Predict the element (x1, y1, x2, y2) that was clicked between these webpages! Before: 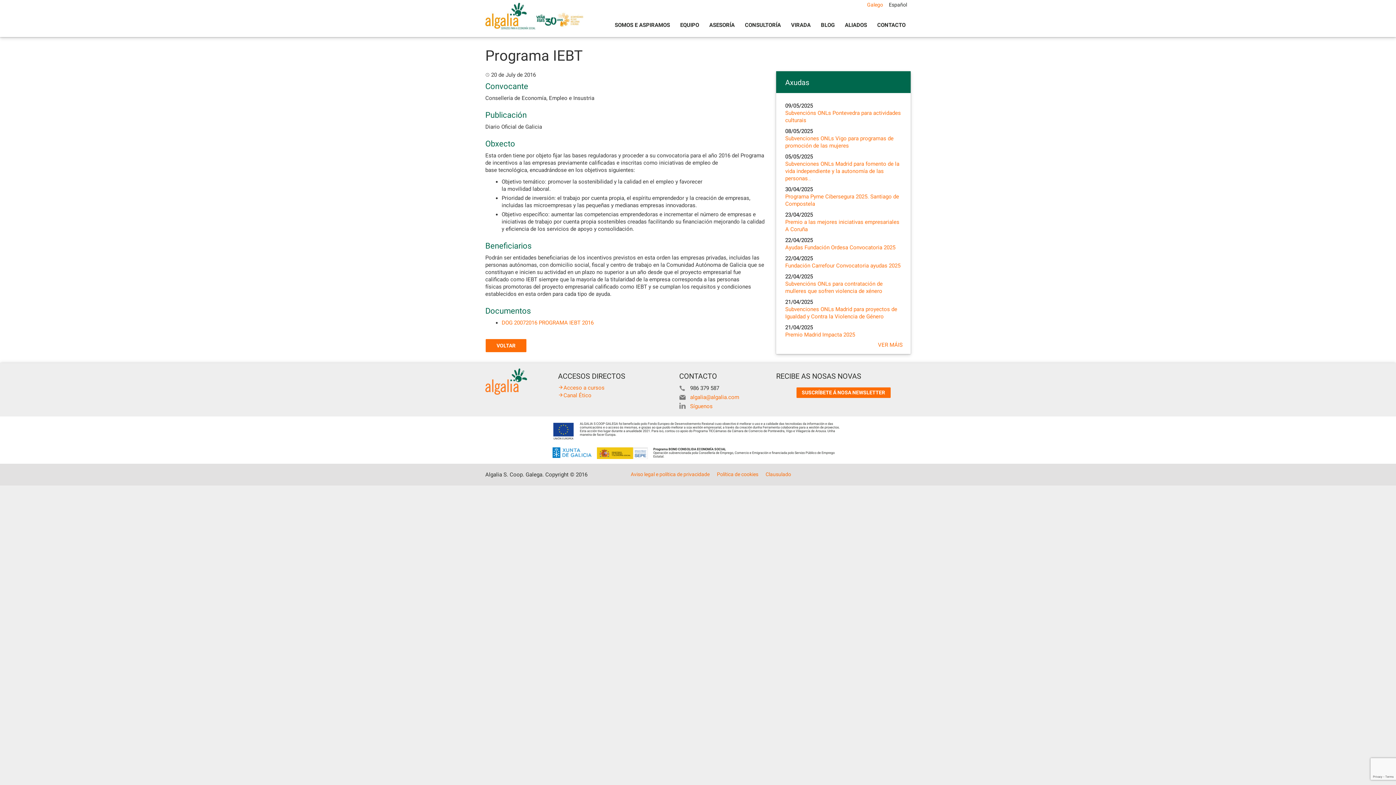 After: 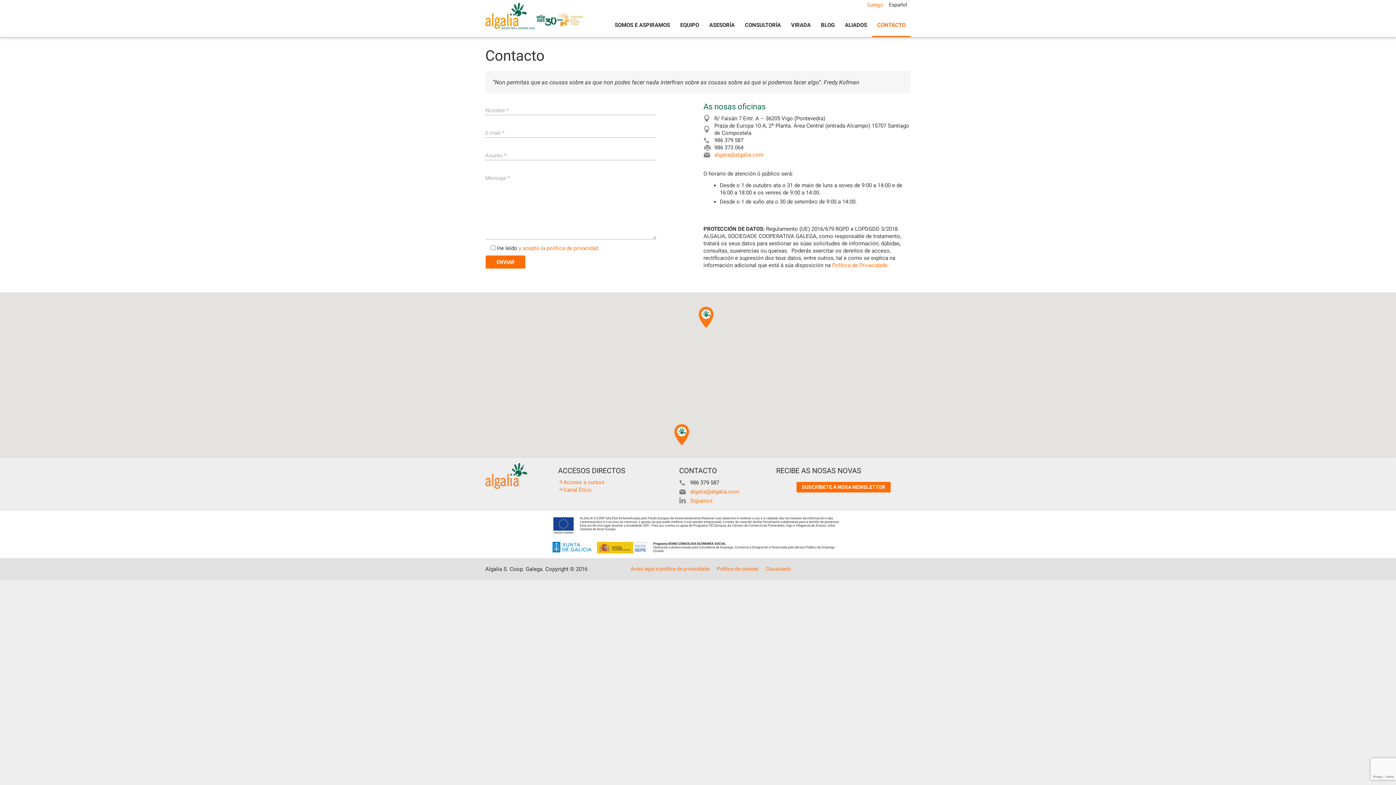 Action: bbox: (872, 14, 910, 37) label: CONTACTO